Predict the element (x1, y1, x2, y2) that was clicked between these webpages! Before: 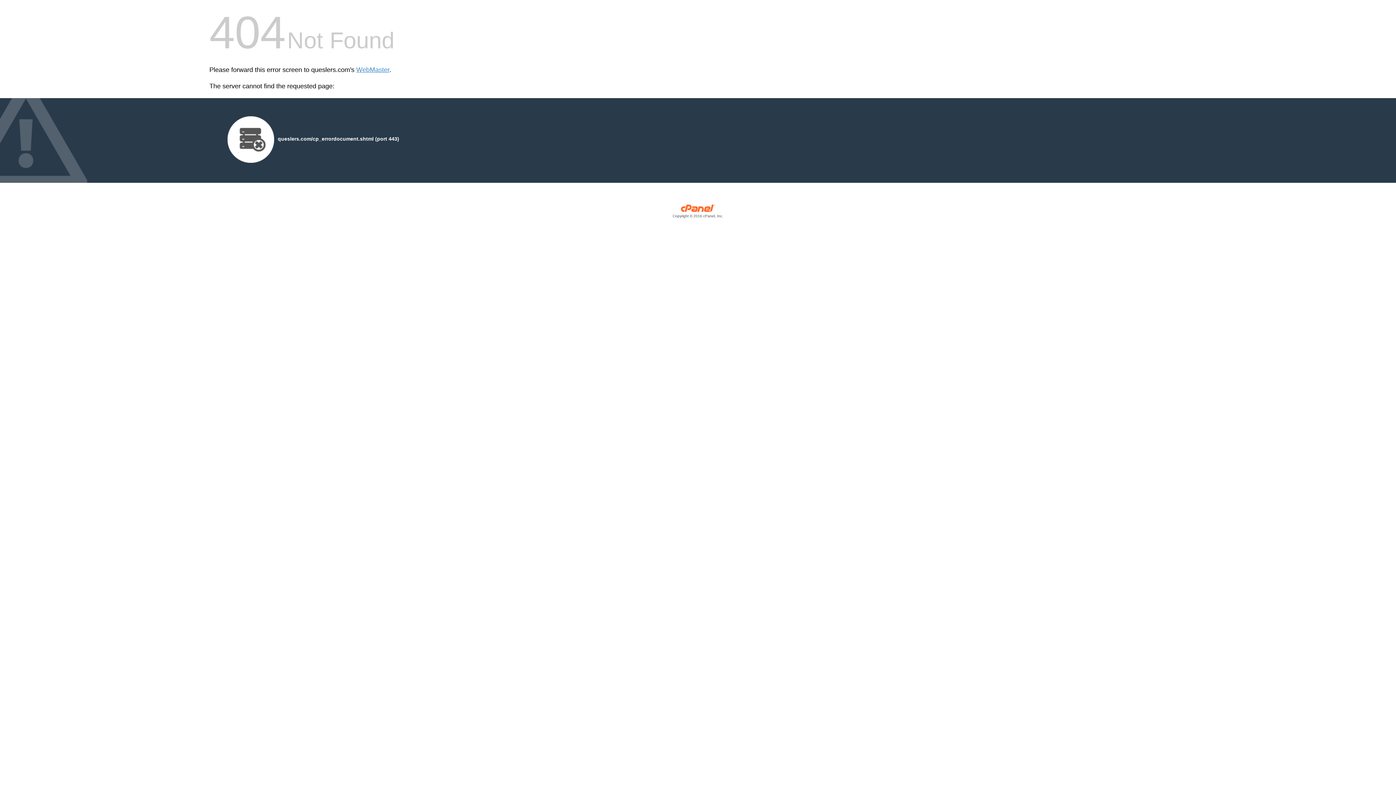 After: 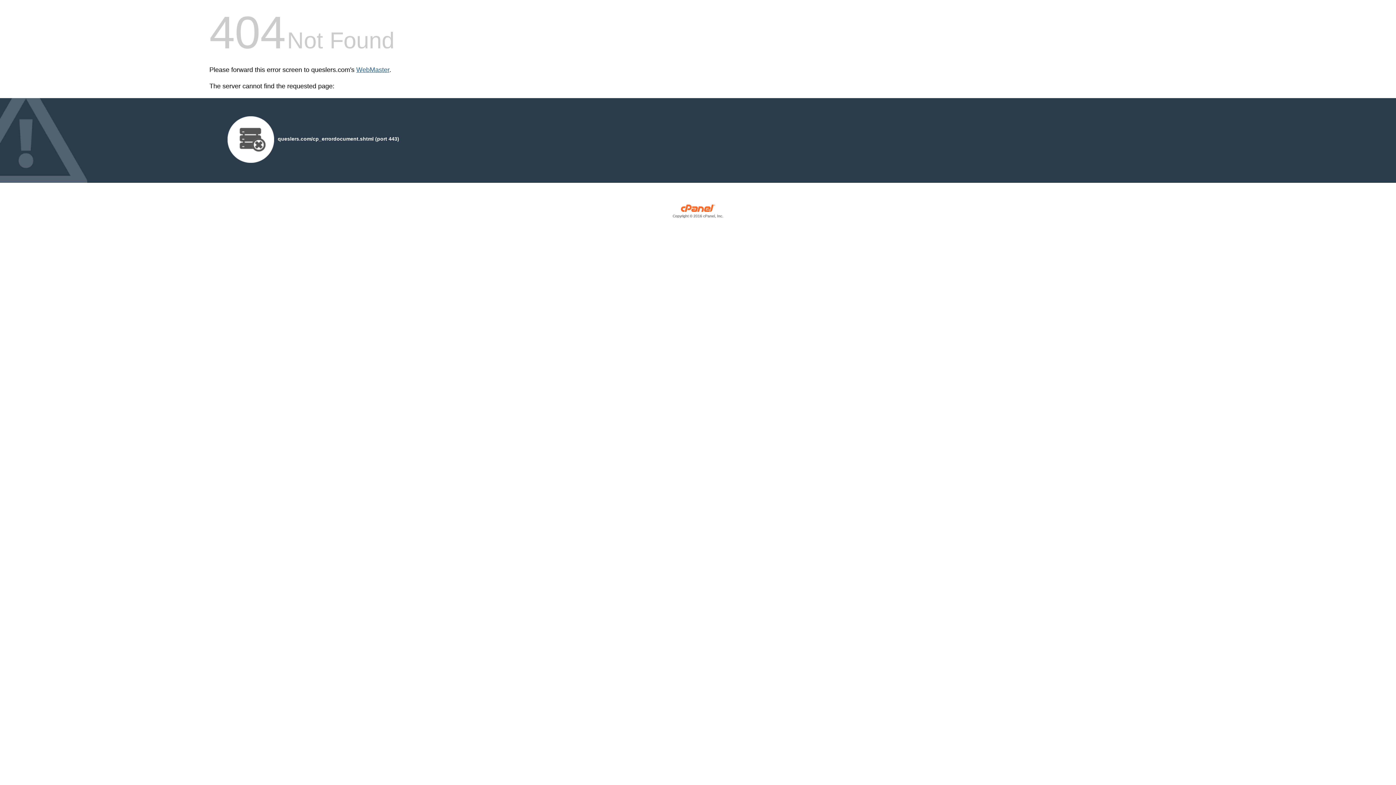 Action: label: WebMaster bbox: (356, 66, 389, 73)